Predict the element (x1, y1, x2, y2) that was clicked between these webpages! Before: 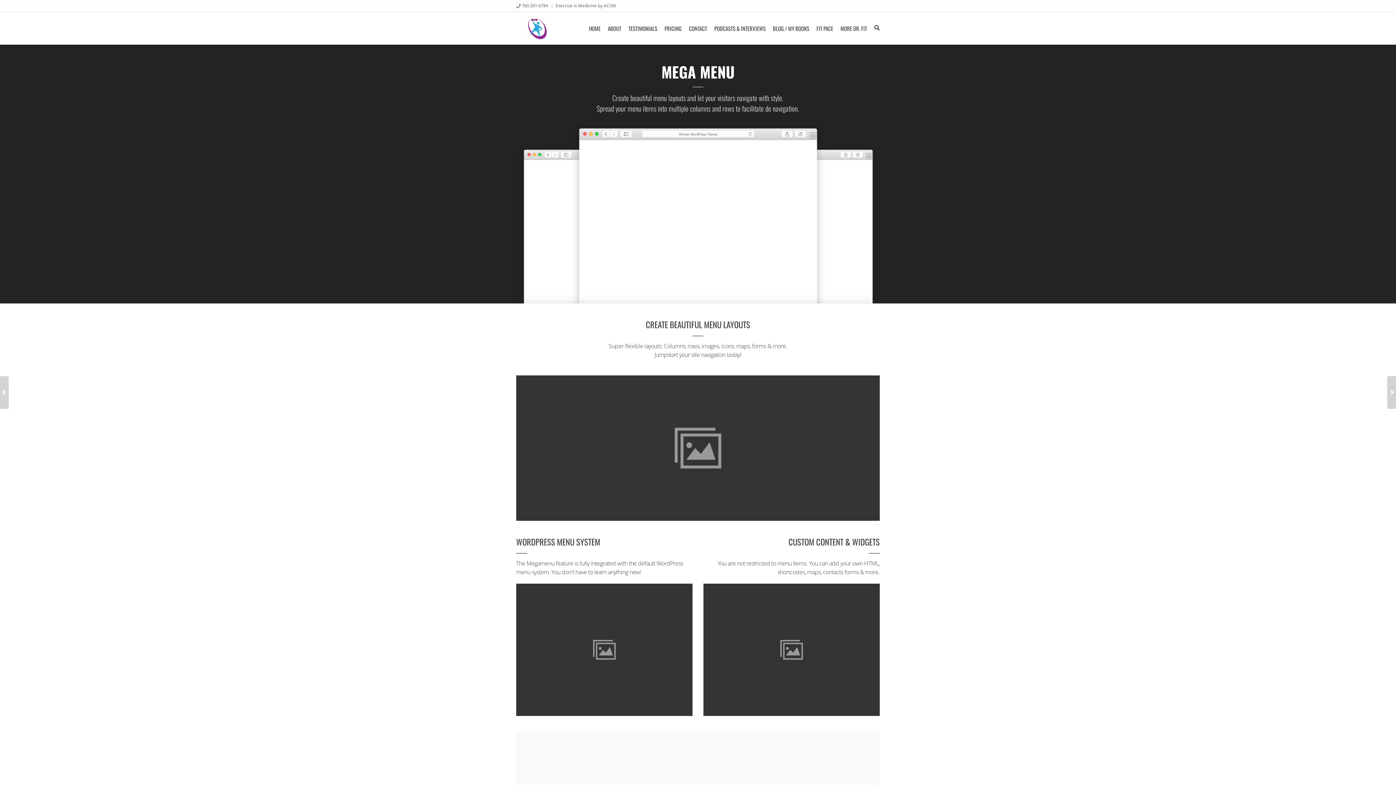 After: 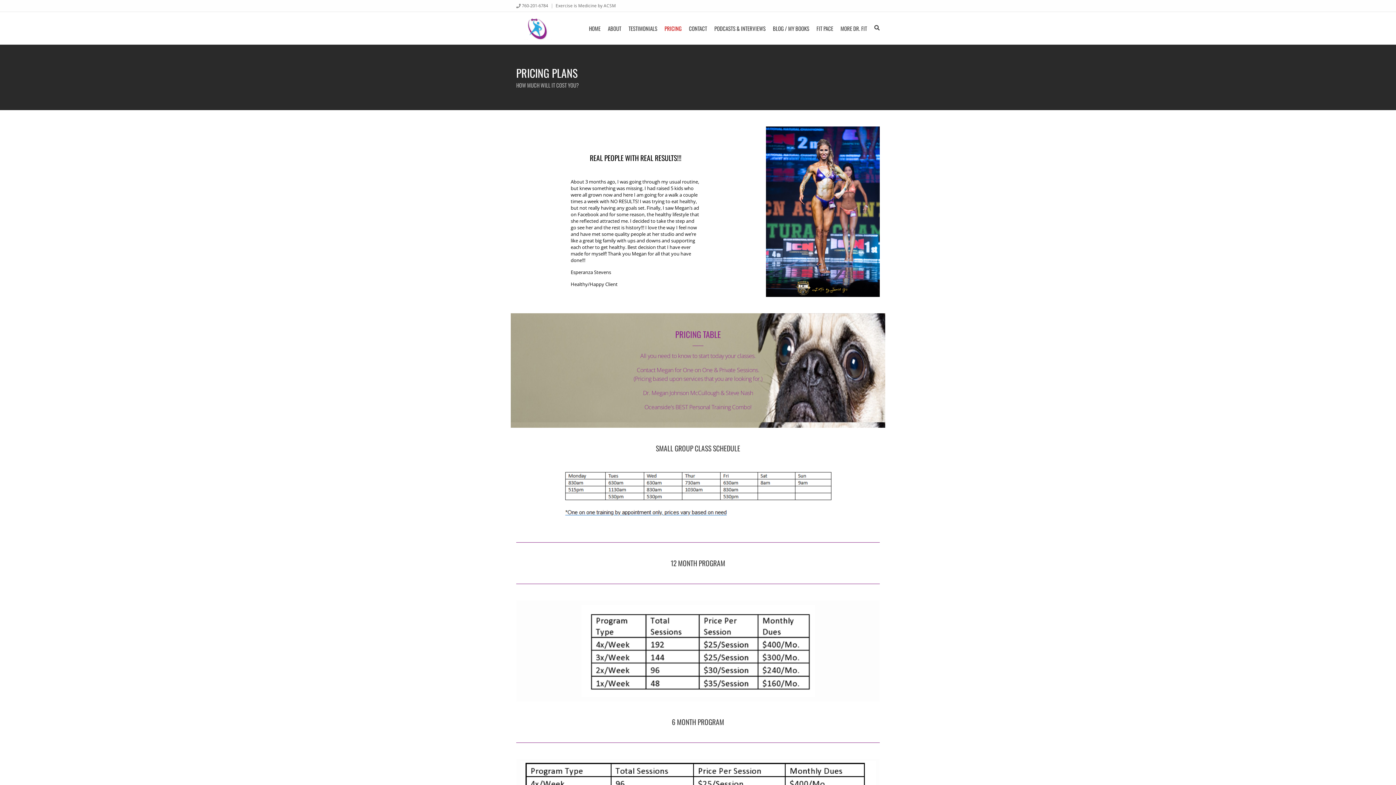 Action: label: PRICING bbox: (661, 12, 685, 44)